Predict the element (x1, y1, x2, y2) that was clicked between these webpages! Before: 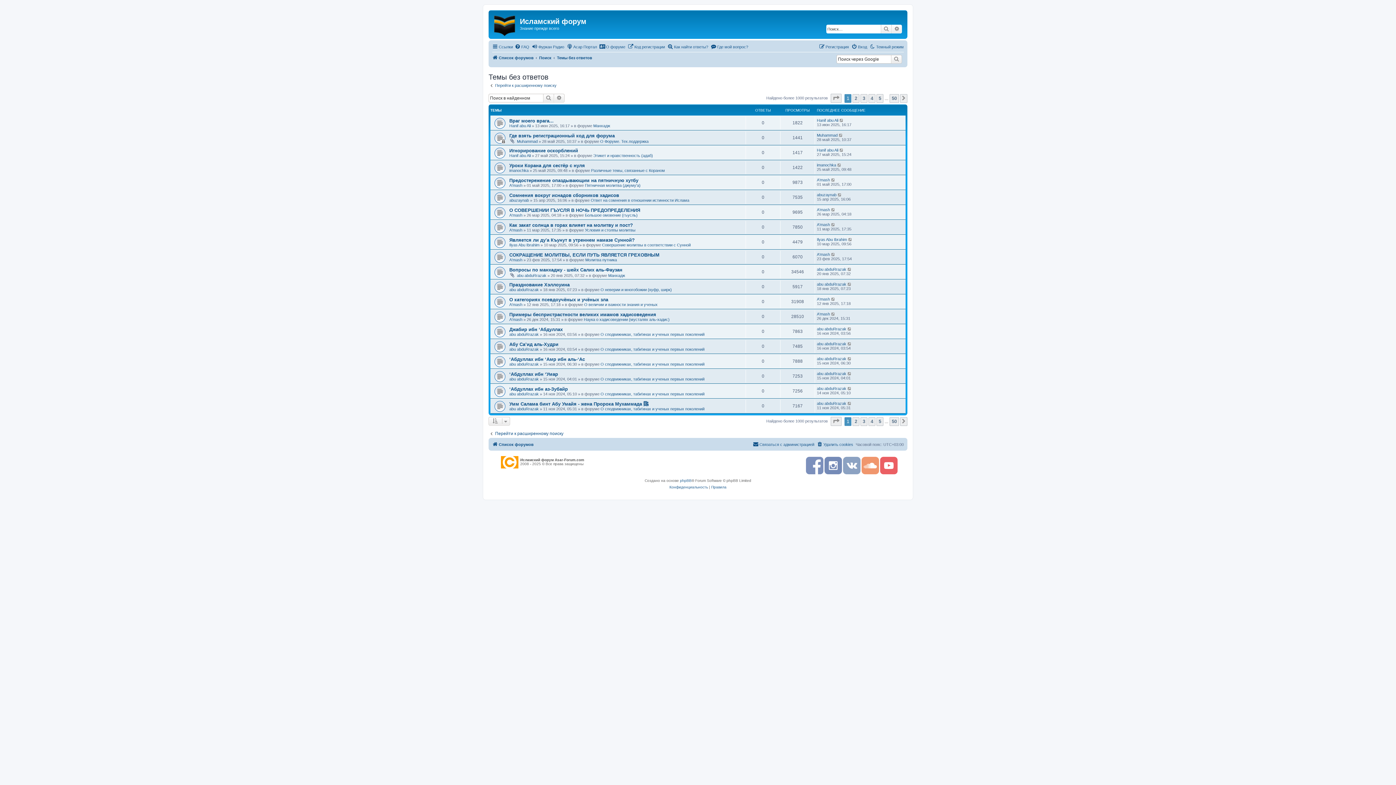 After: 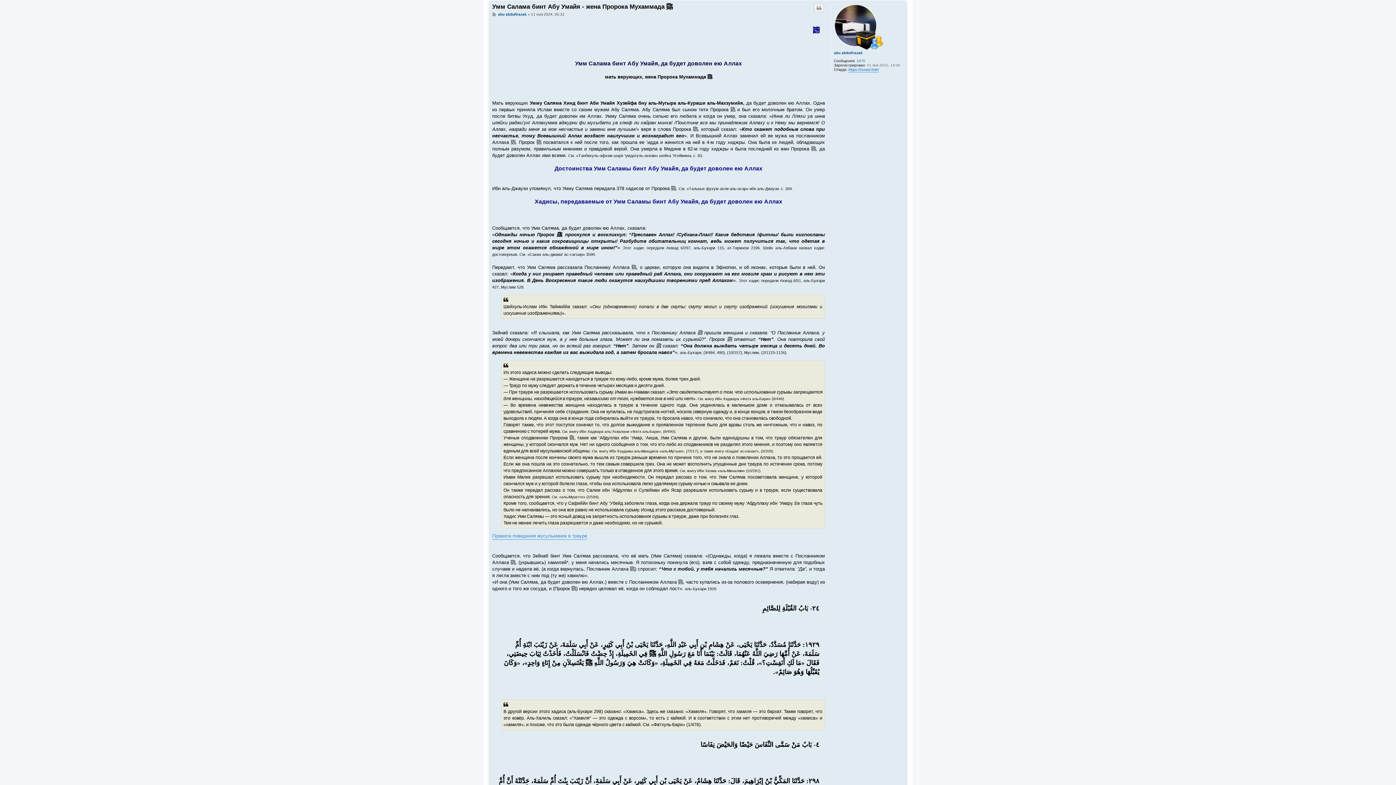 Action: bbox: (847, 401, 852, 405)